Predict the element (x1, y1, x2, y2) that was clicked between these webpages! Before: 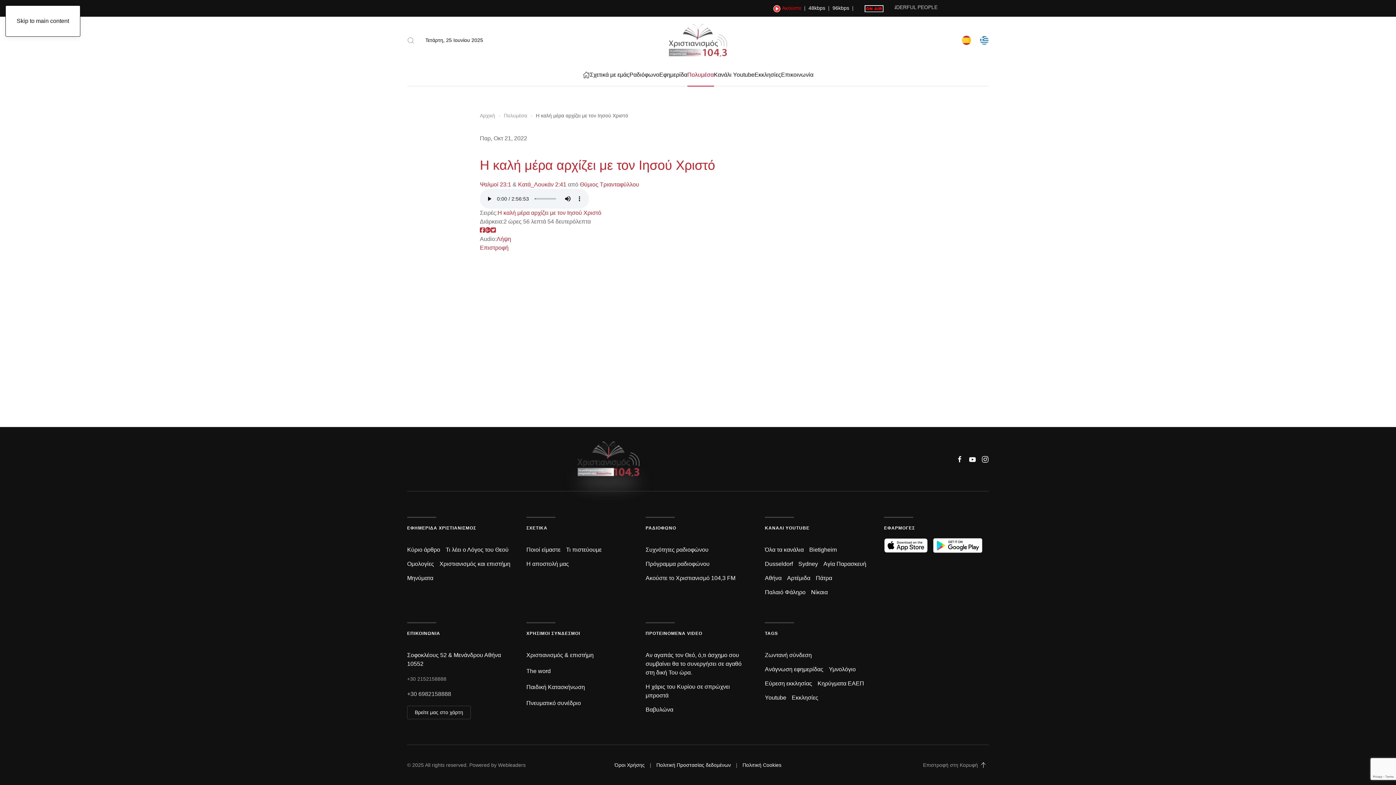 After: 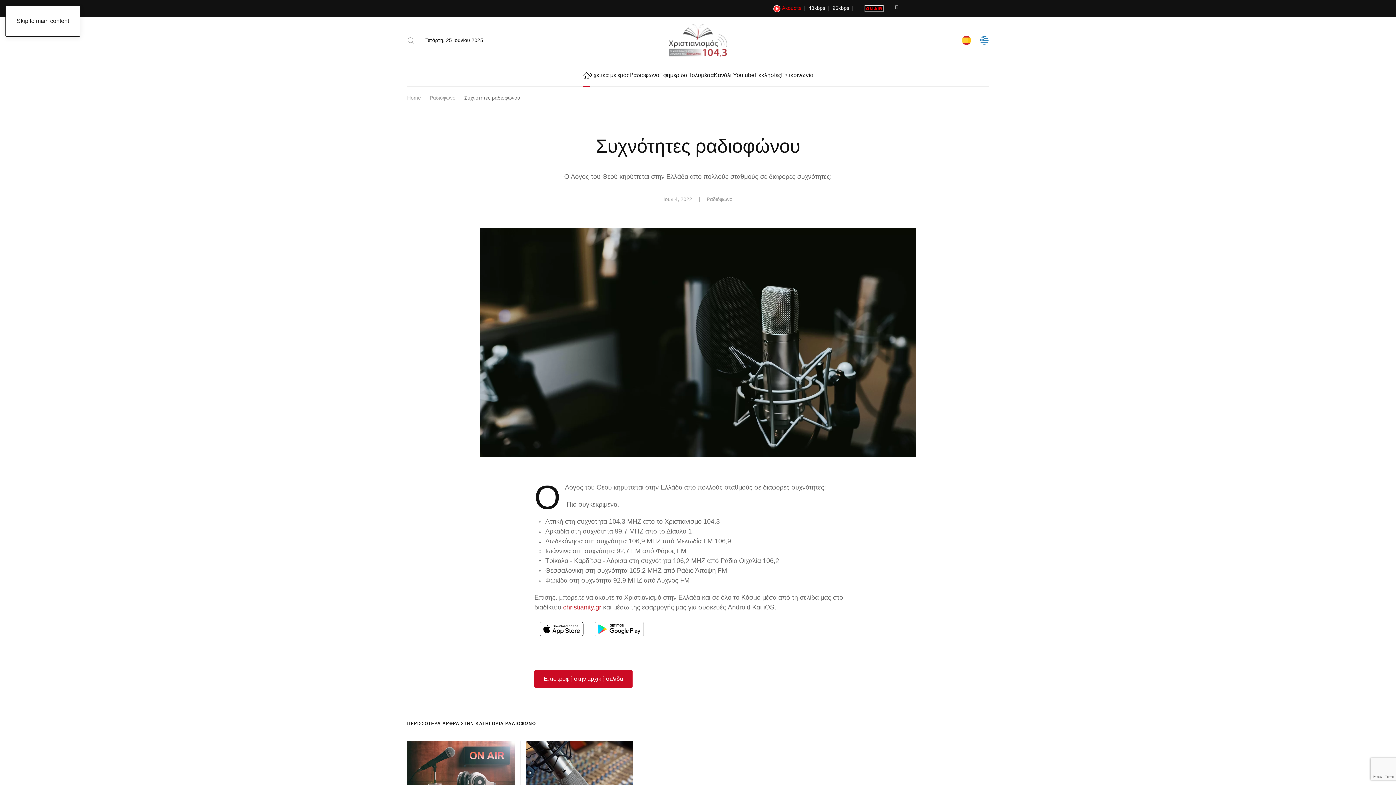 Action: bbox: (645, 546, 708, 553) label: Συχνότητες ραδιοφώνου